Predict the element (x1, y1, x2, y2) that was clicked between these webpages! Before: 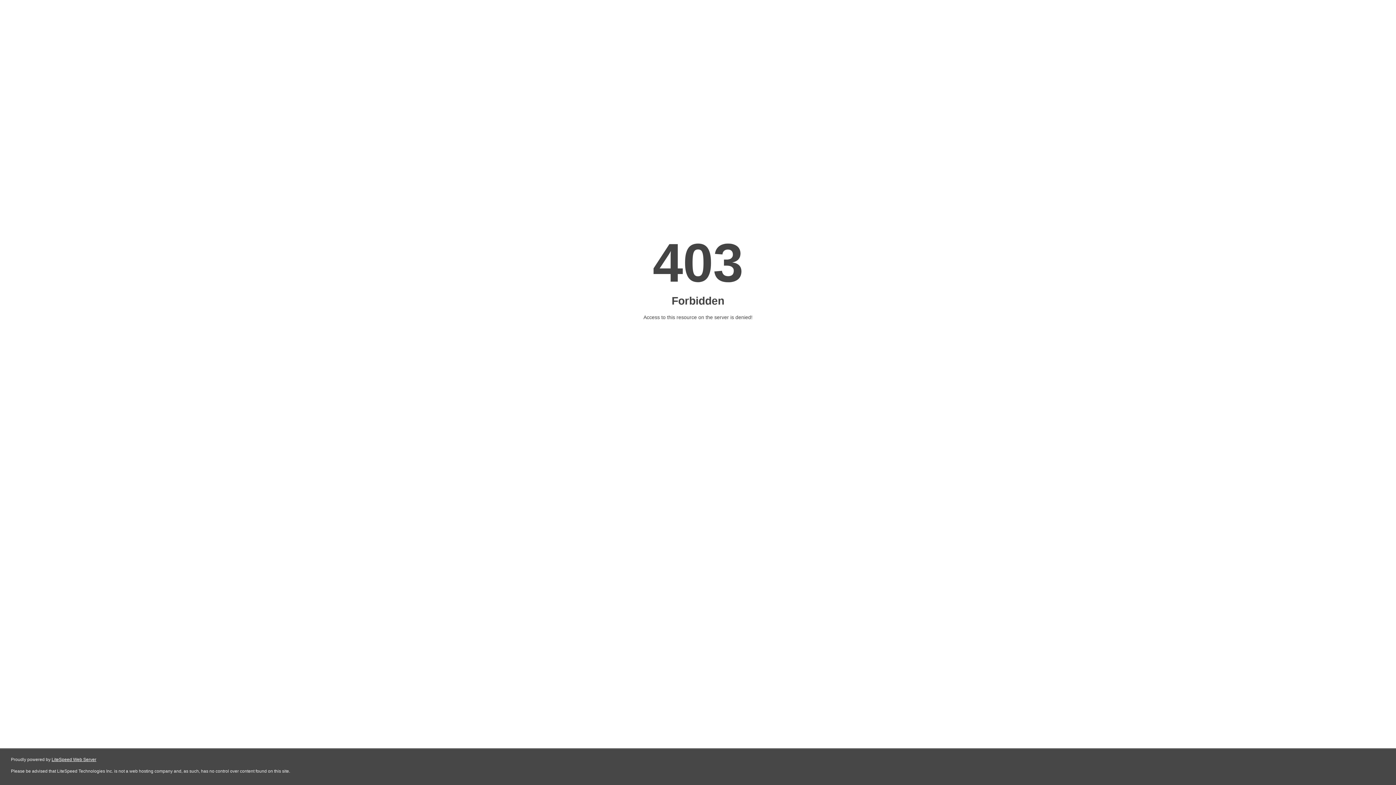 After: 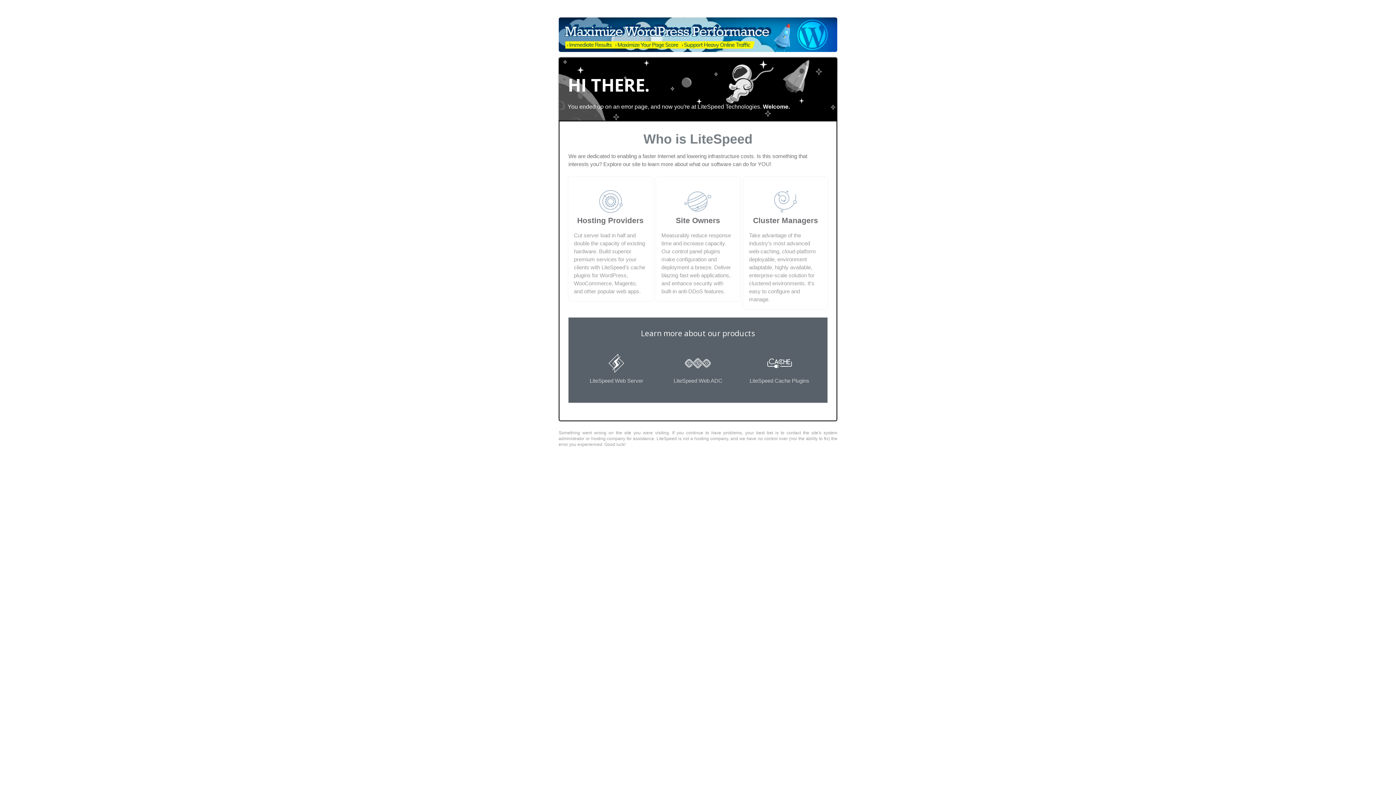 Action: label: LiteSpeed Web Server bbox: (51, 757, 96, 762)